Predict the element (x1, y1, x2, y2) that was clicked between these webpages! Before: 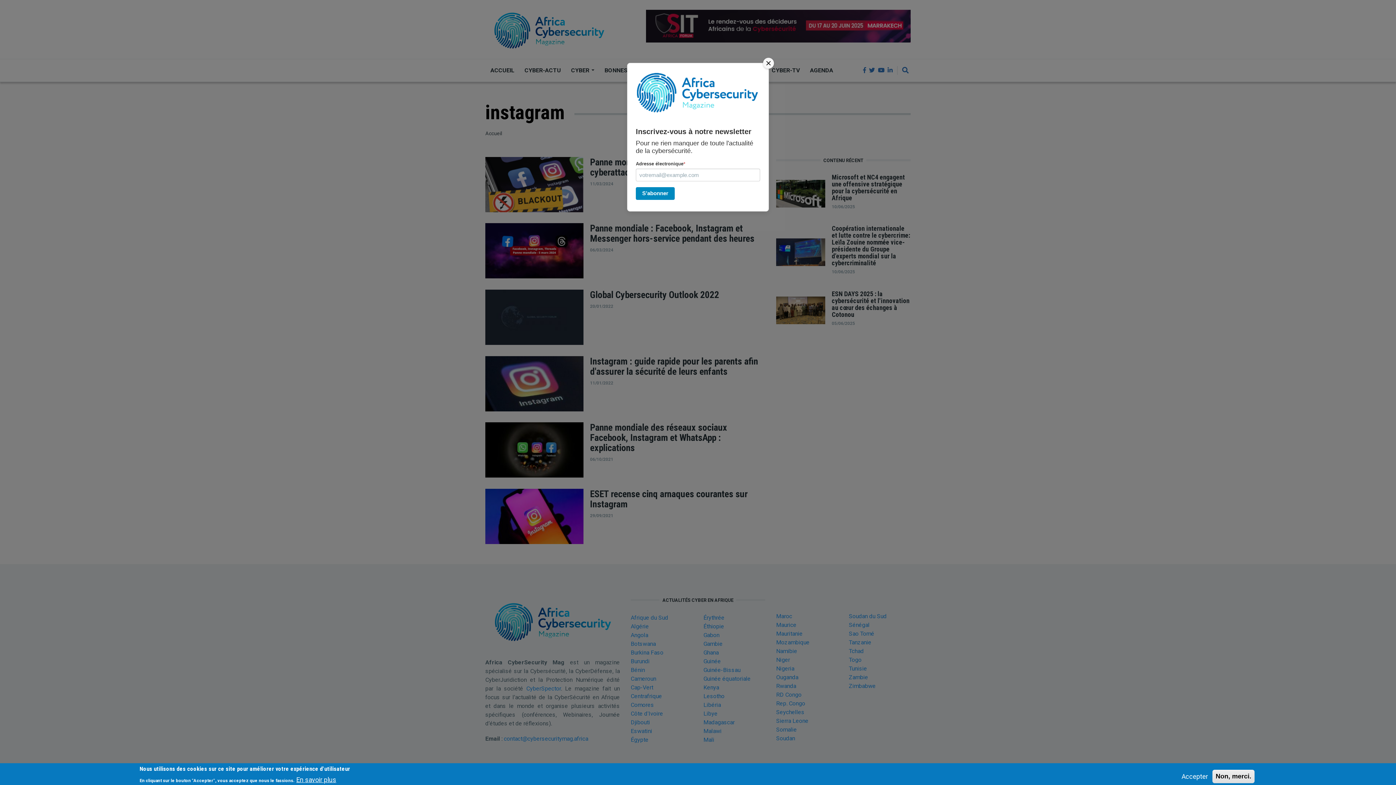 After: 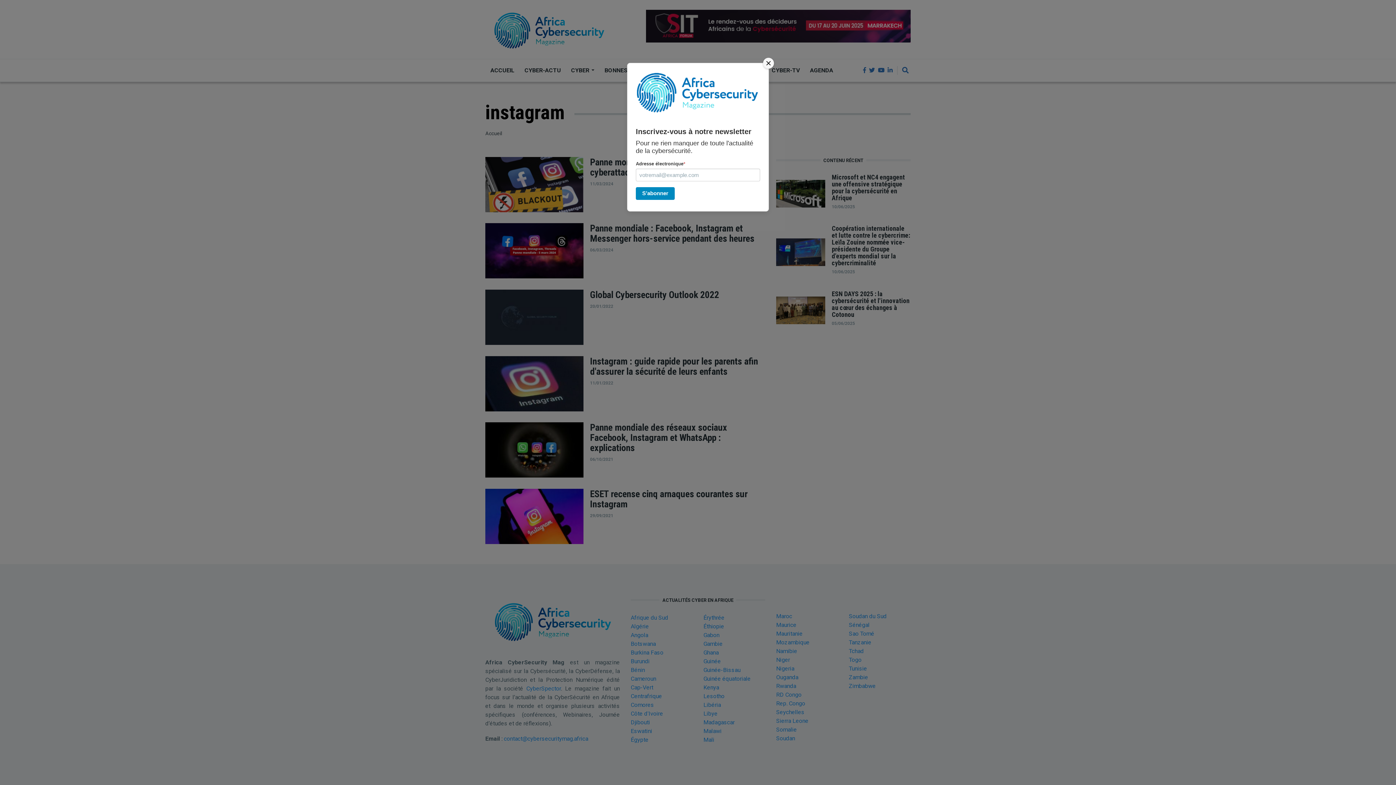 Action: label: Non, merci. bbox: (1212, 770, 1254, 783)